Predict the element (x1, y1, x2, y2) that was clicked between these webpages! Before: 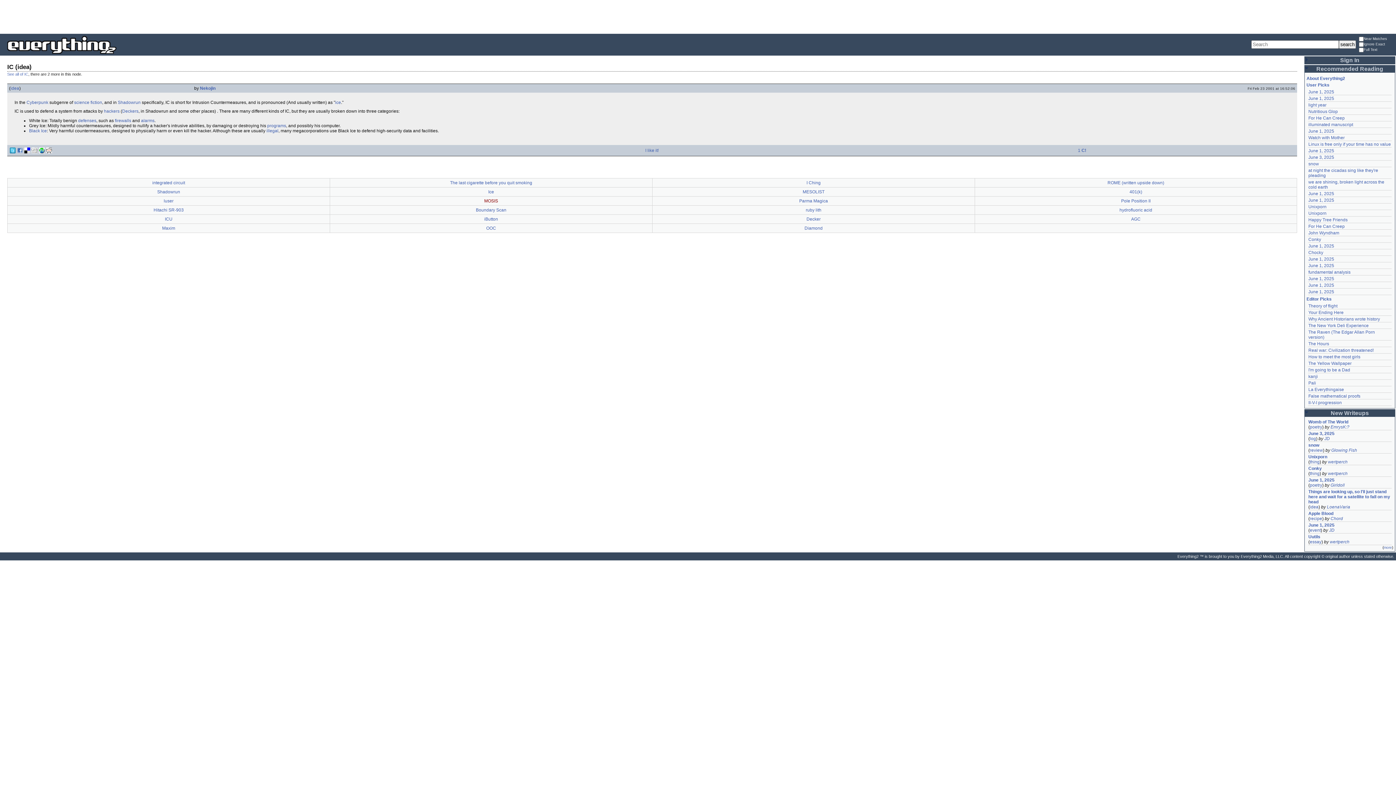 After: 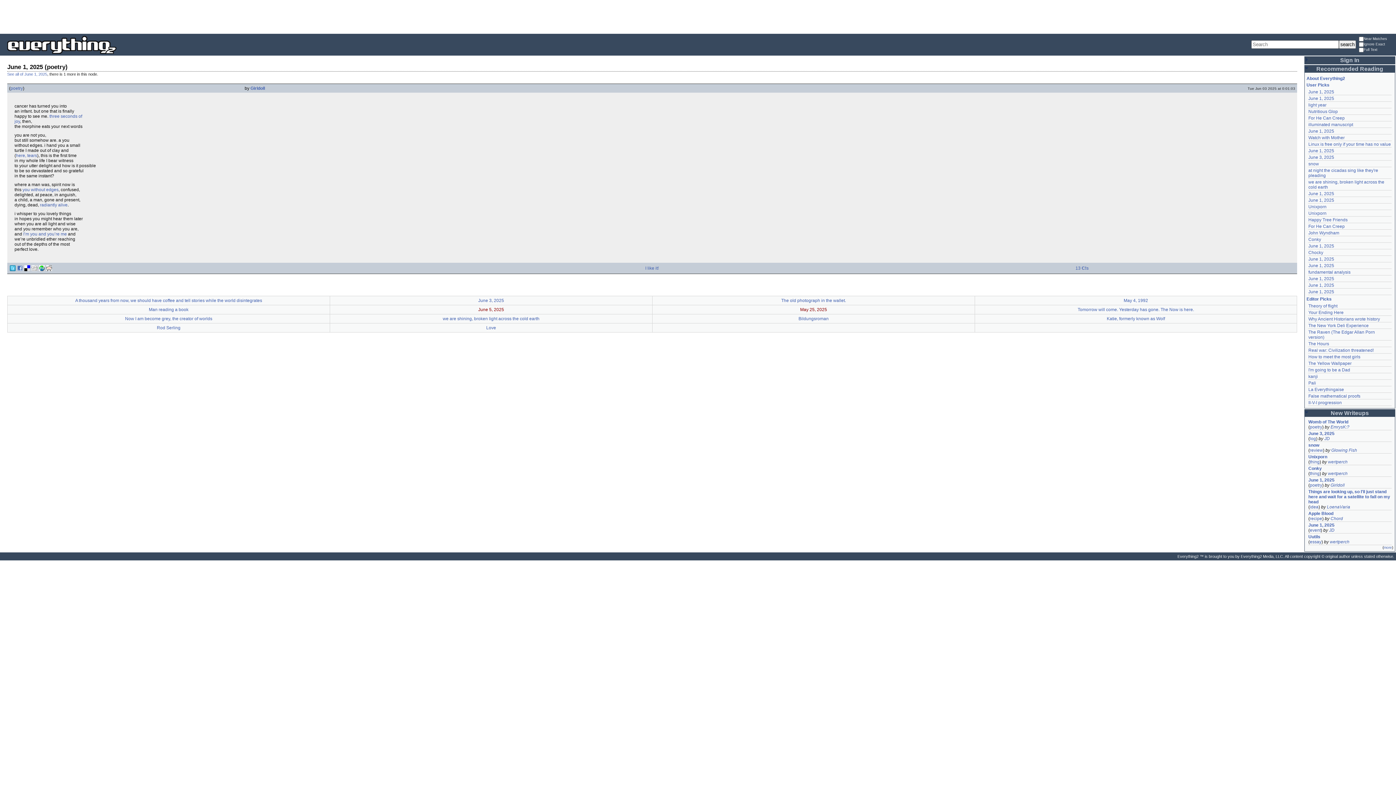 Action: bbox: (1310, 482, 1322, 488) label: poetry